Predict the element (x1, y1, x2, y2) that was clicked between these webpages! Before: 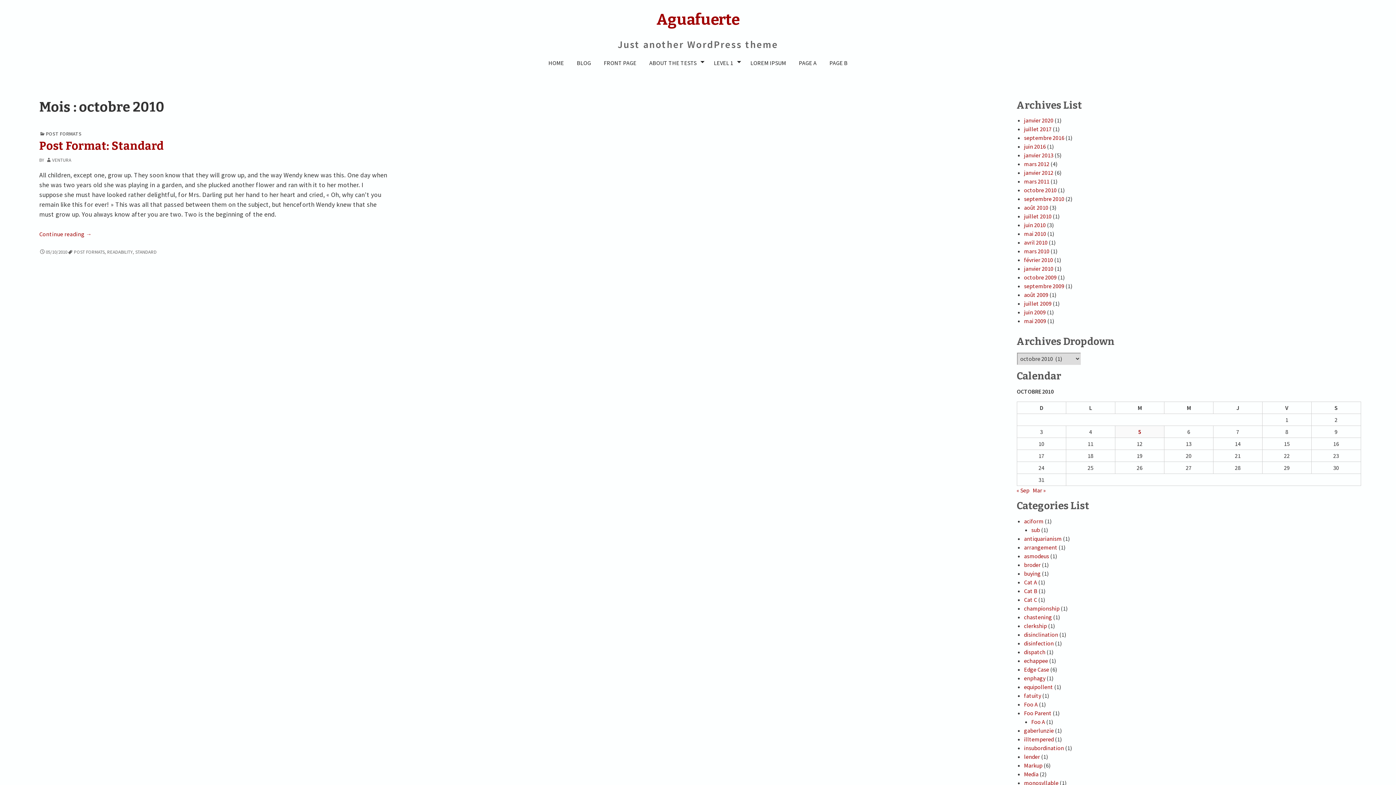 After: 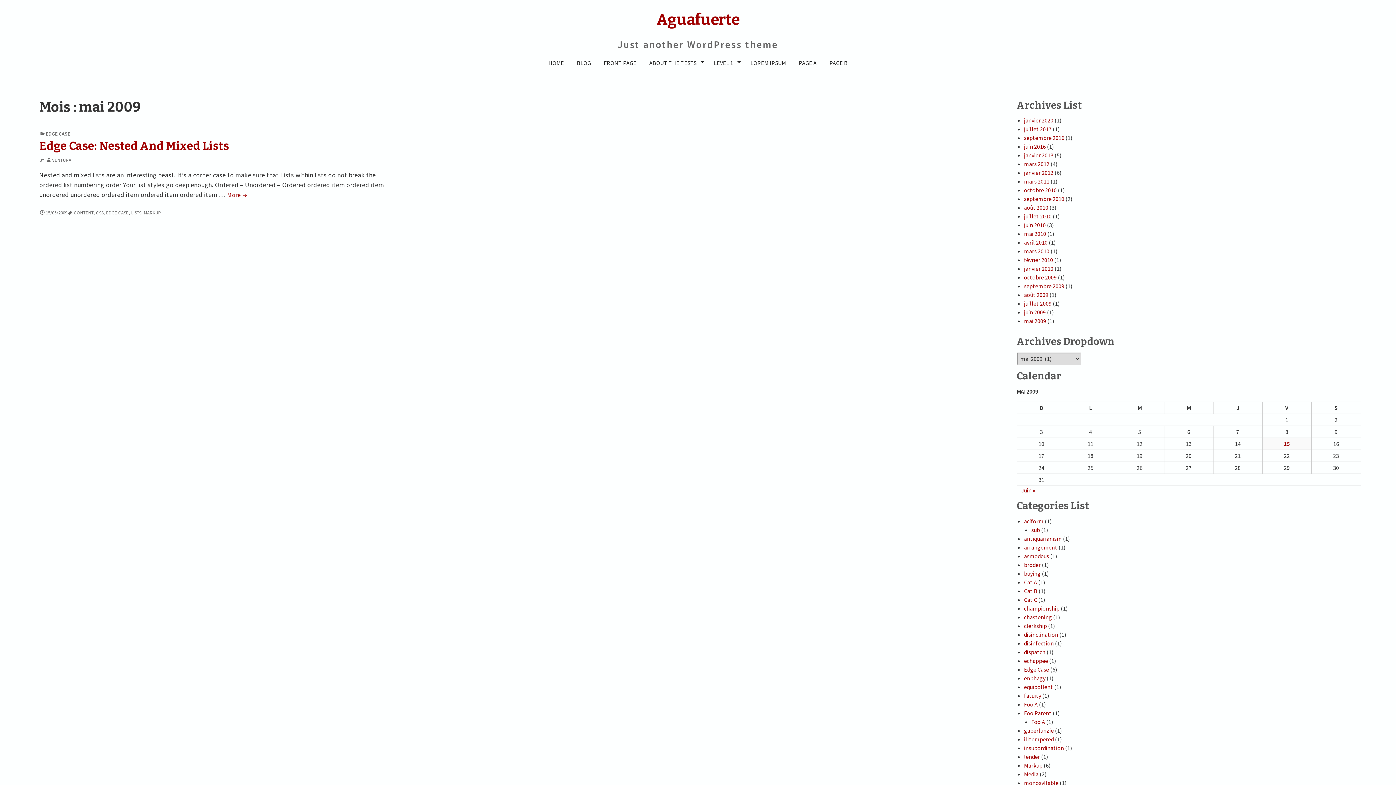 Action: bbox: (1024, 317, 1046, 324) label: mai 2009